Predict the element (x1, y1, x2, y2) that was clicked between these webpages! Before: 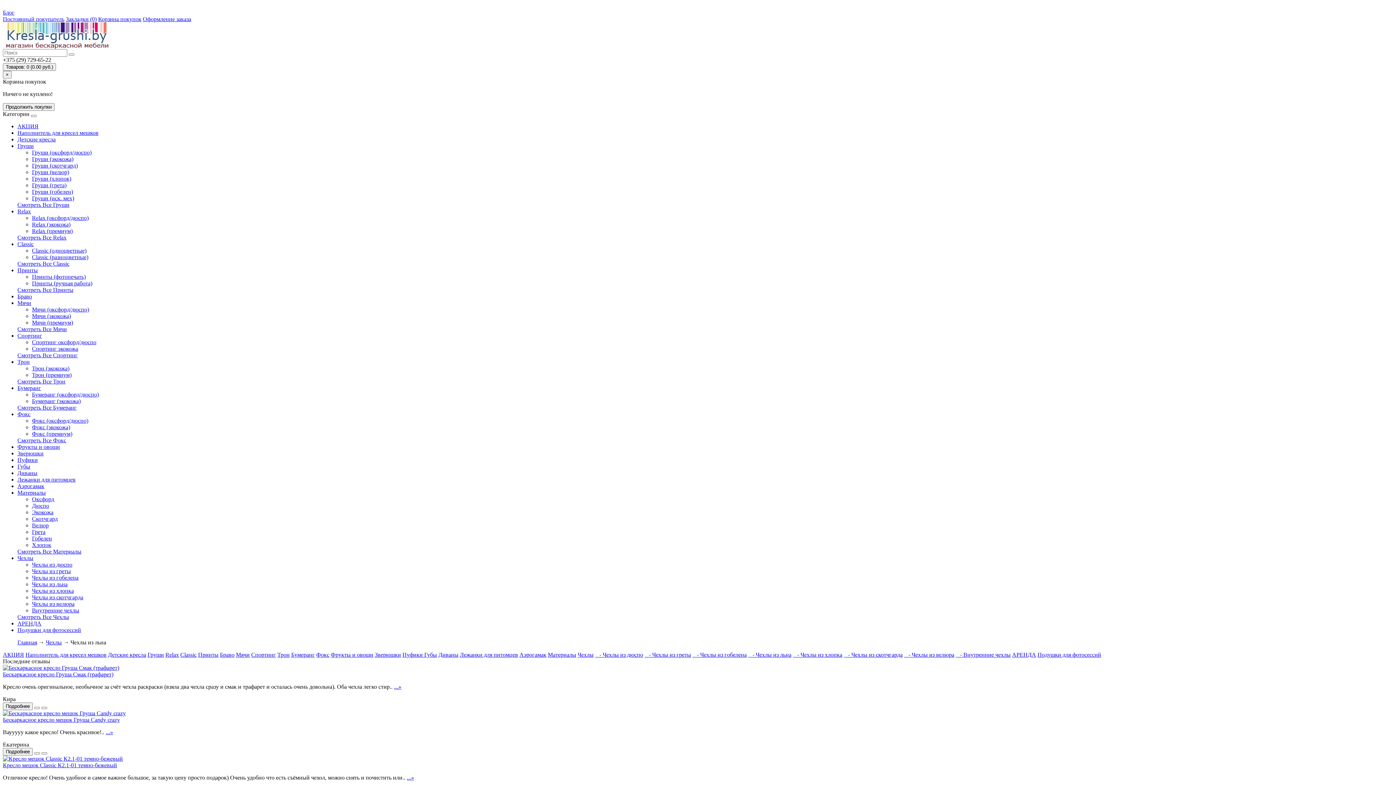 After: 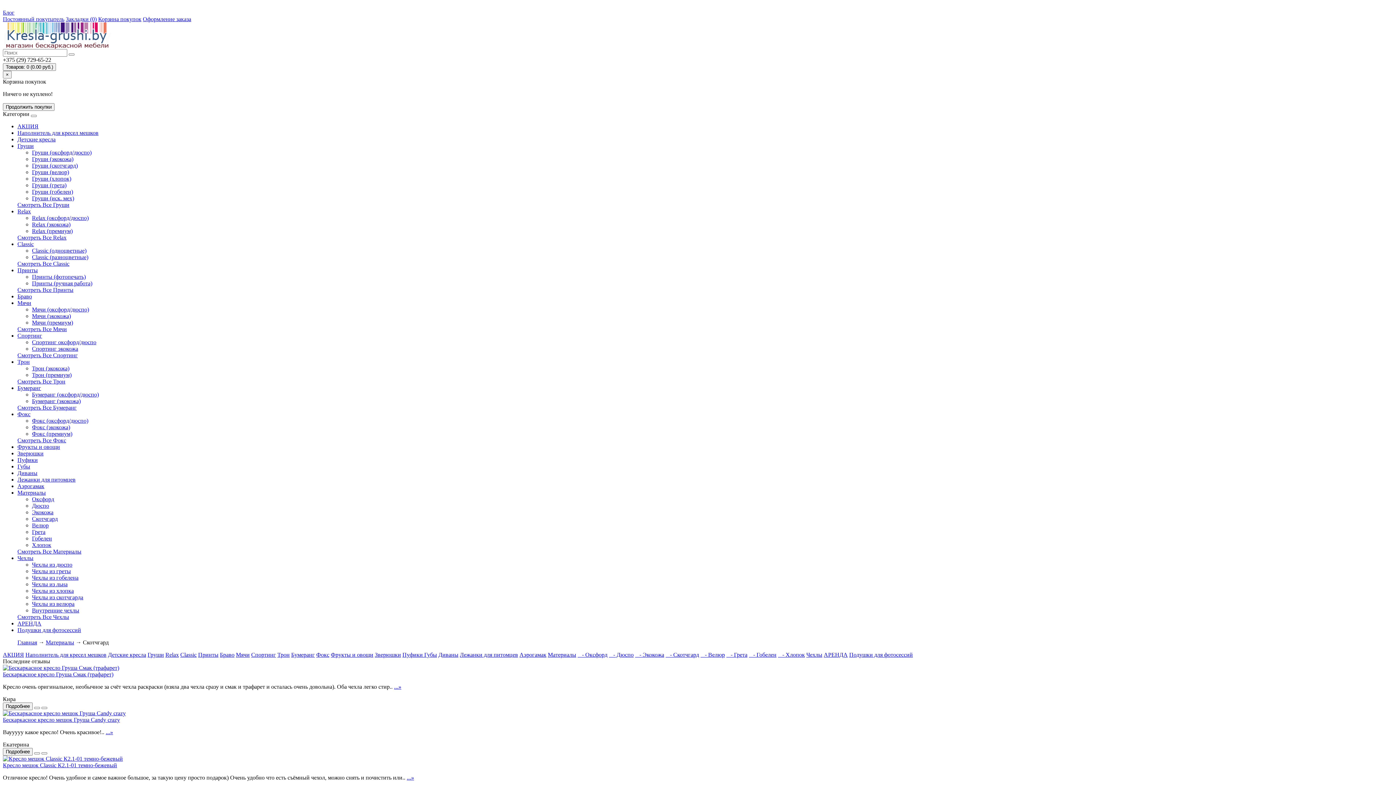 Action: bbox: (32, 516, 57, 522) label: Скотчгард